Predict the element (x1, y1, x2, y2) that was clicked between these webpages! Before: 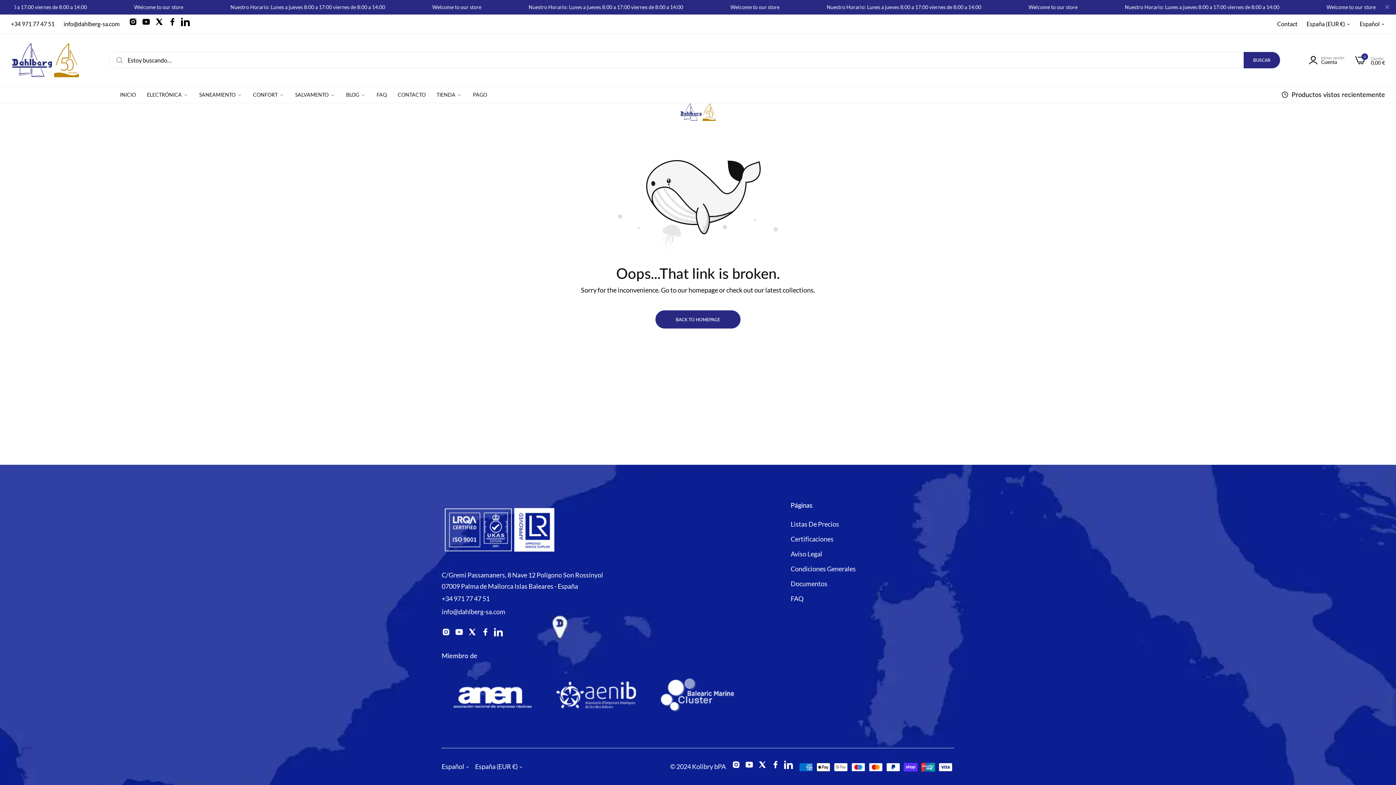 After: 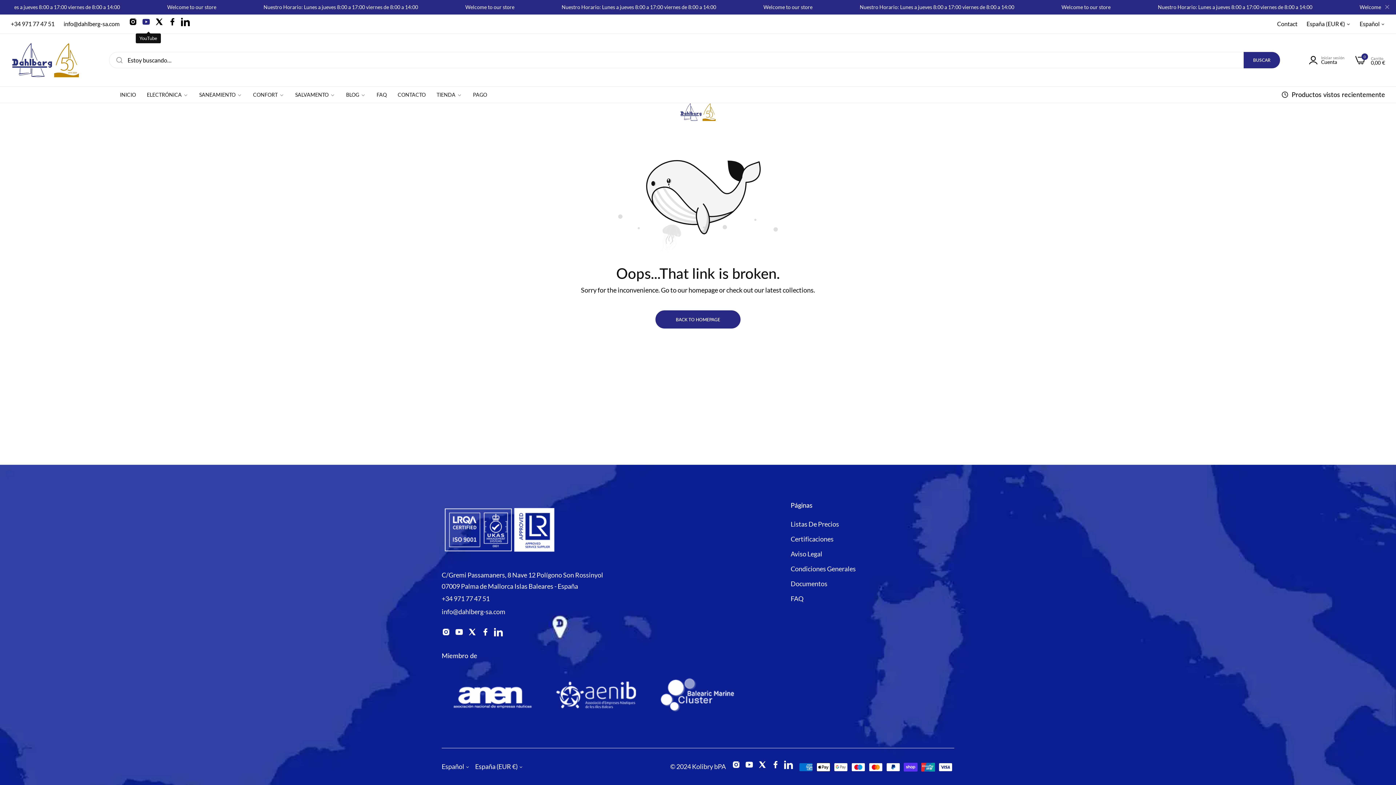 Action: label: Link detail bbox: (141, 17, 154, 30)